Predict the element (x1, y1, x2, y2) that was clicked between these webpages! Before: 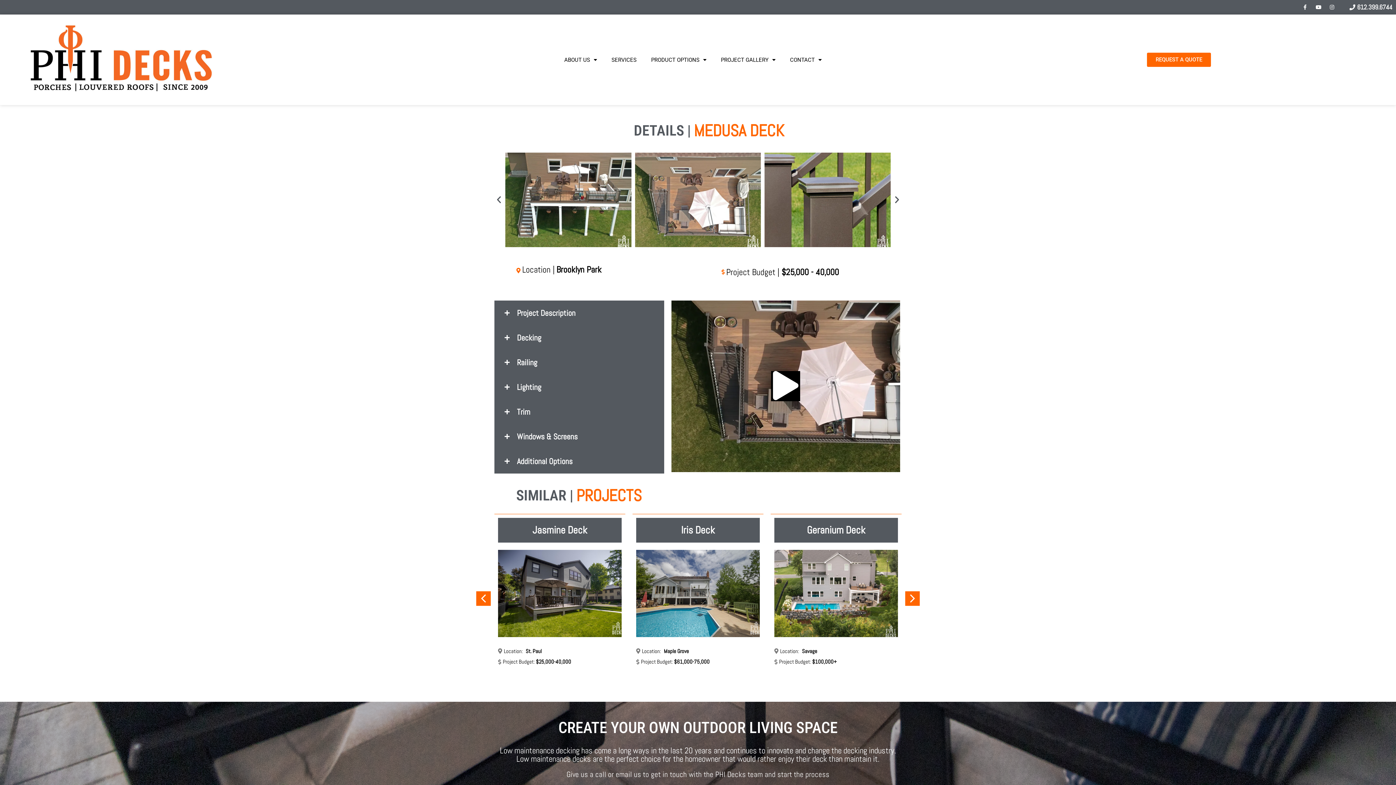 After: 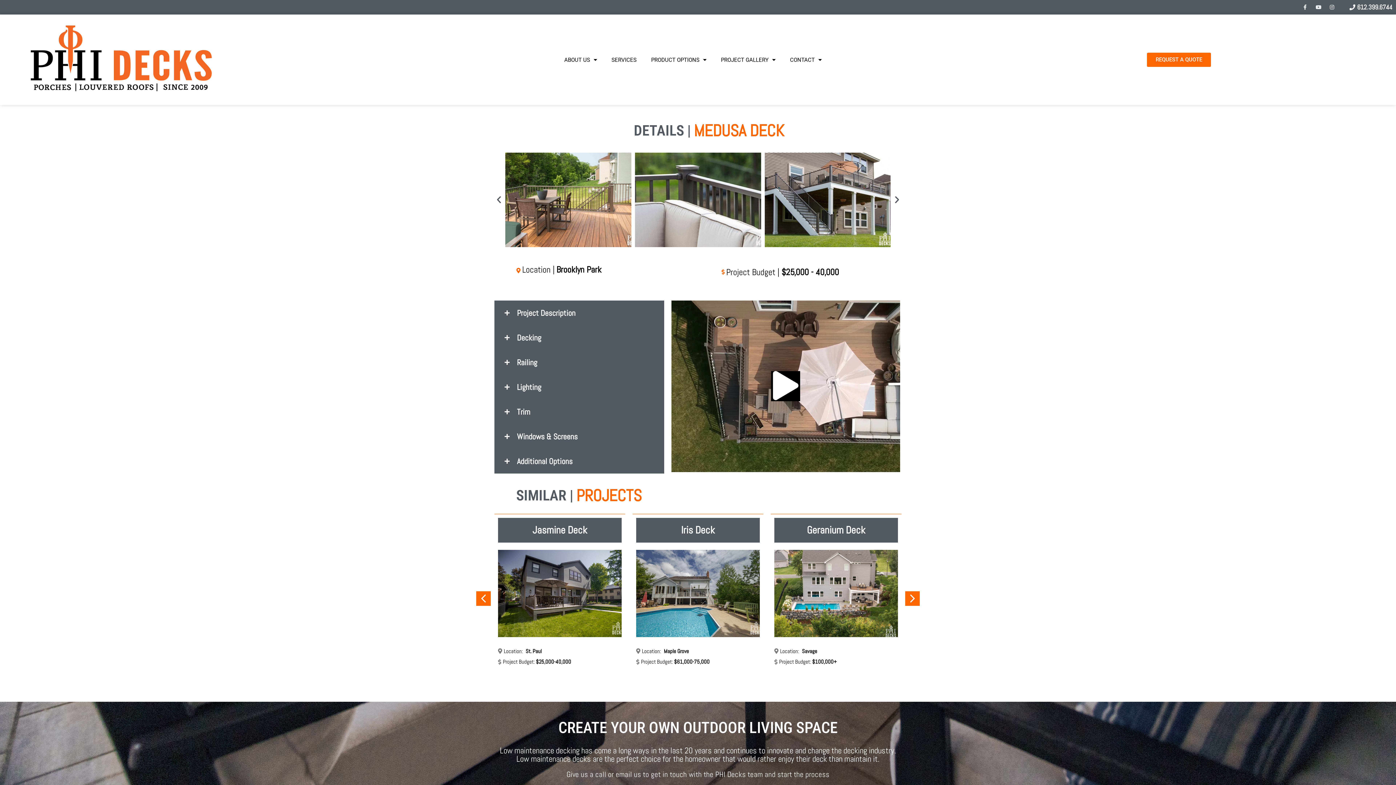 Action: bbox: (1313, 2, 1324, 12) label: Youtube